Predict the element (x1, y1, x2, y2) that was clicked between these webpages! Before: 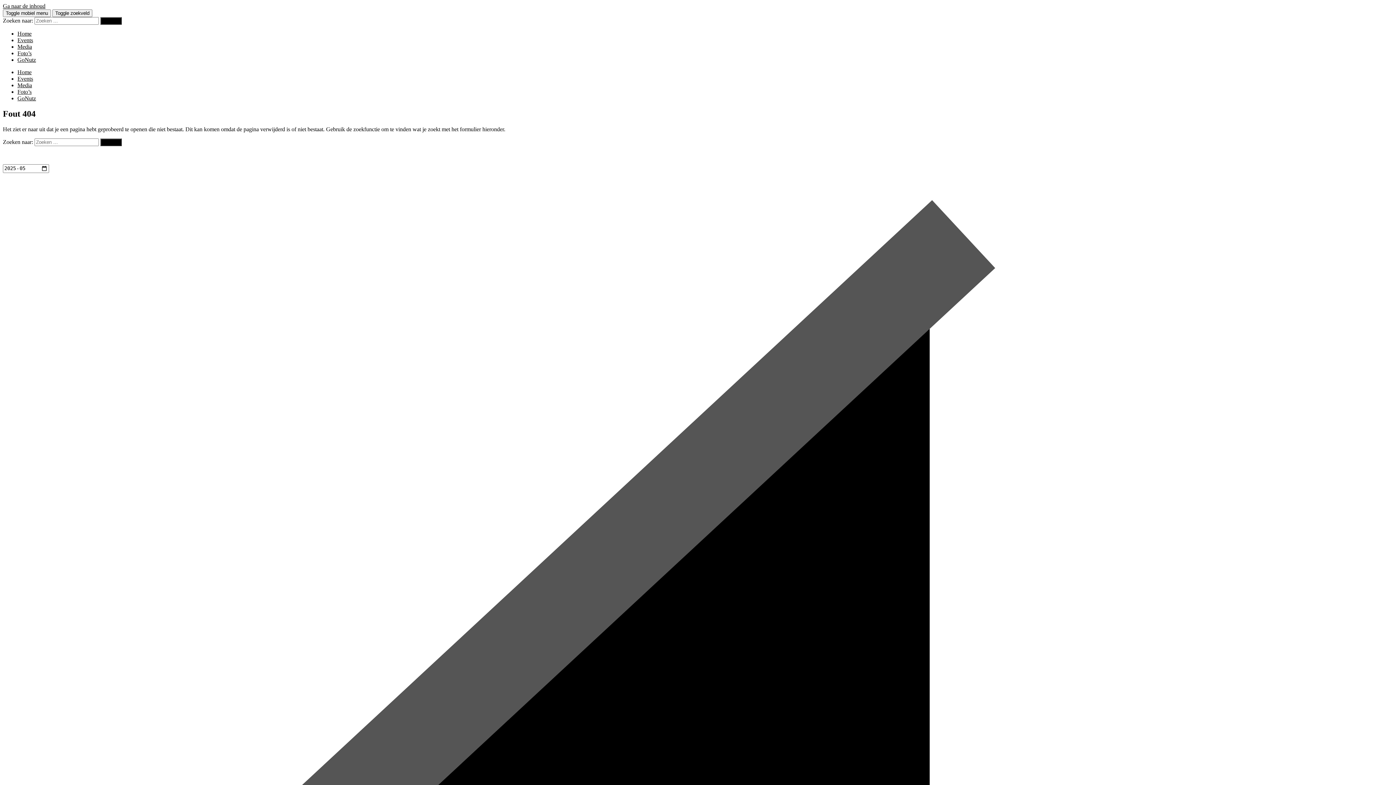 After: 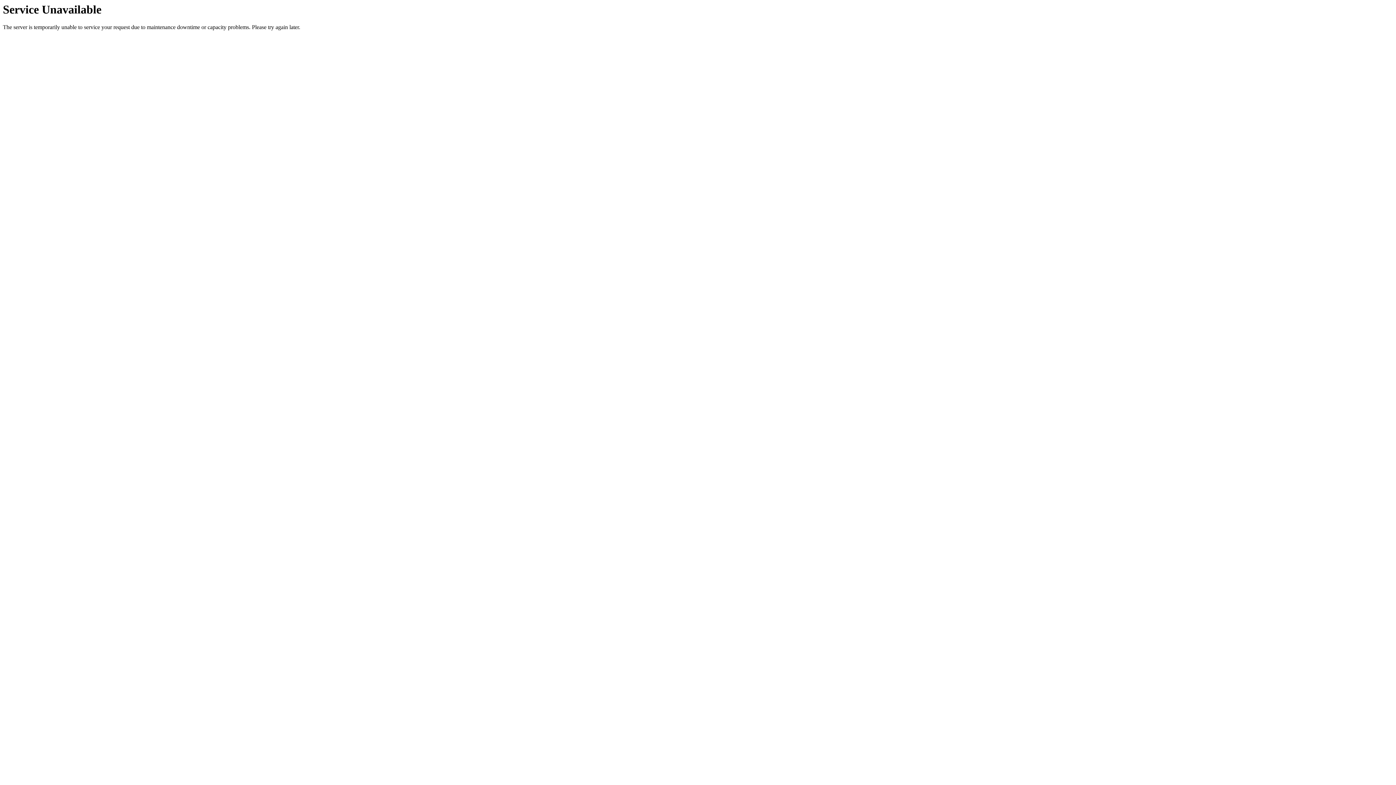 Action: bbox: (17, 56, 36, 62) label: GoNutz